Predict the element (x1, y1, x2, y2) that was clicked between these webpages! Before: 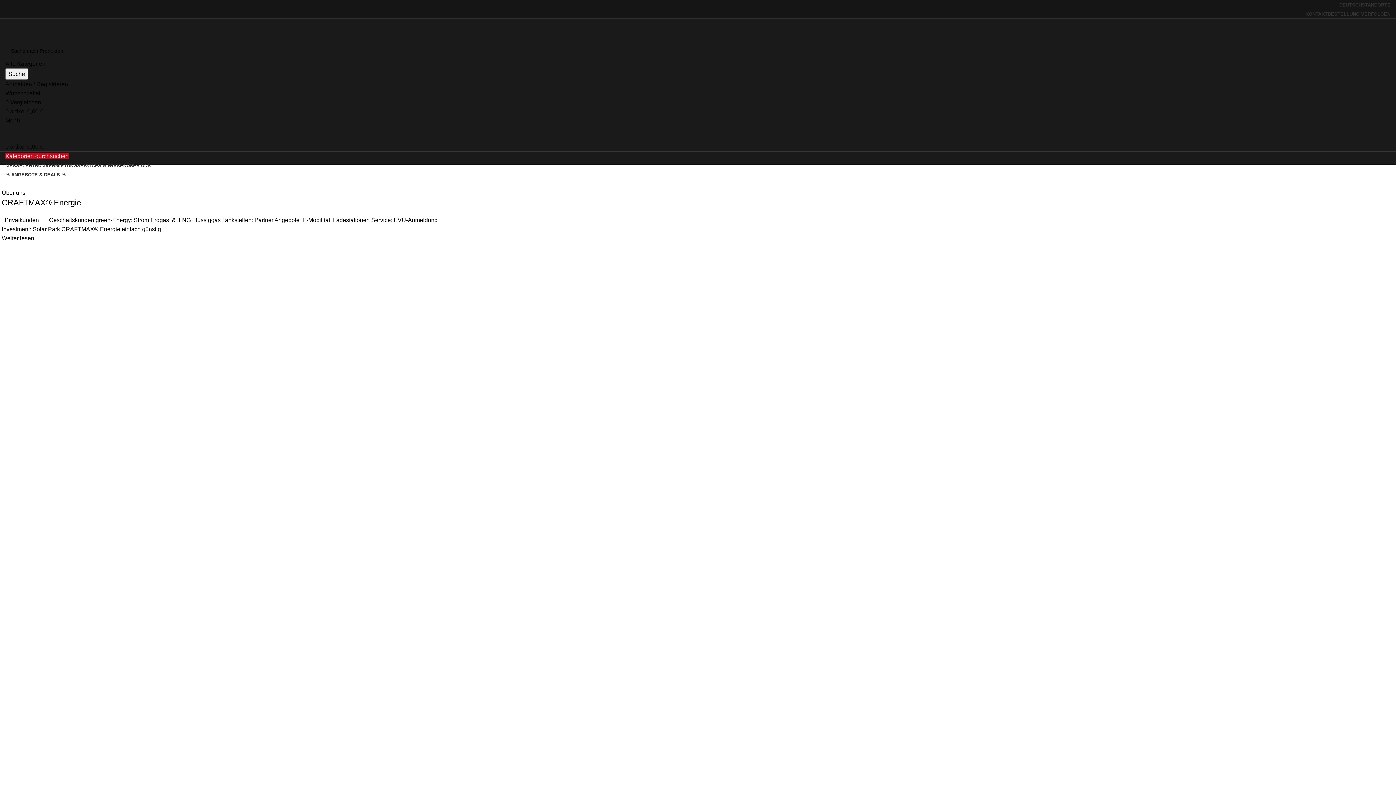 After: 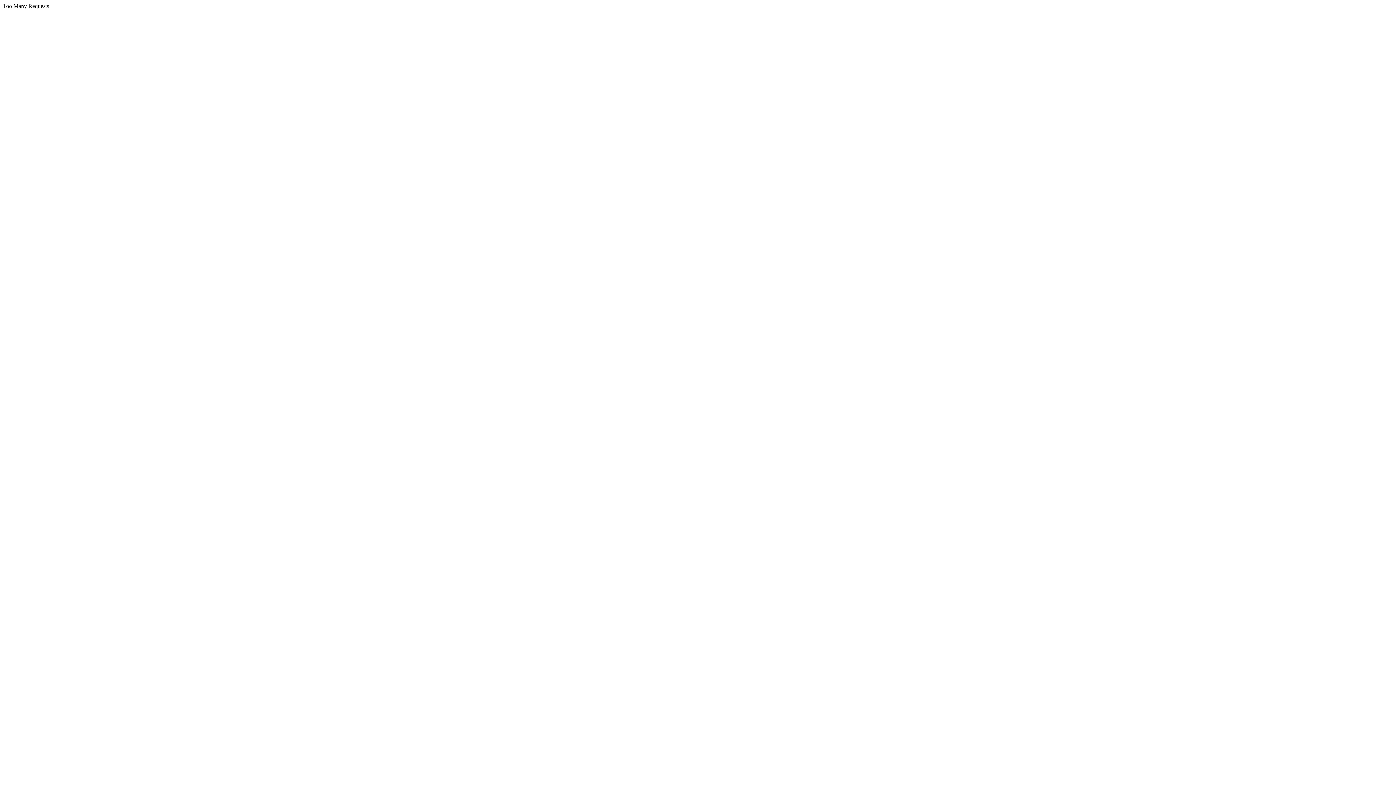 Action: label: 0 Vergleichen bbox: (5, 99, 41, 105)